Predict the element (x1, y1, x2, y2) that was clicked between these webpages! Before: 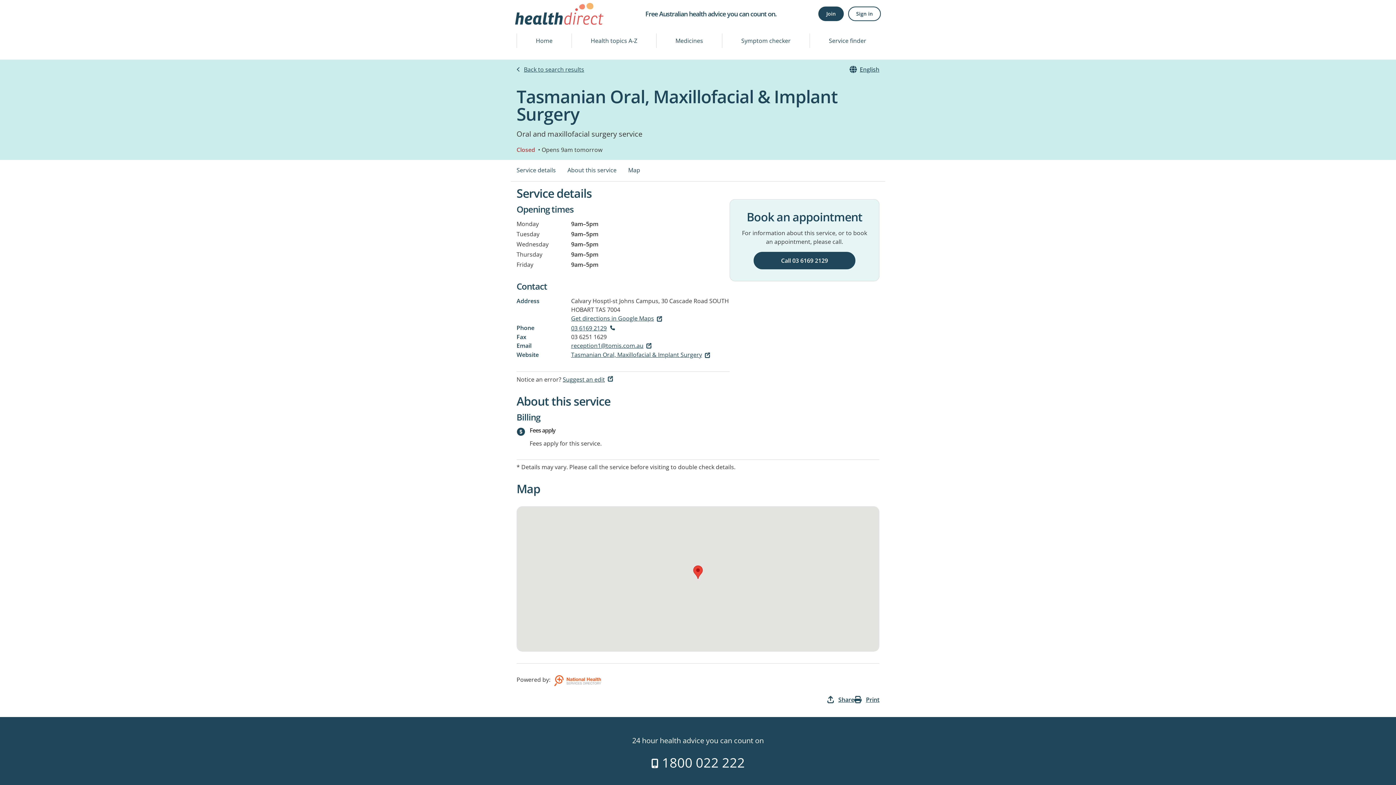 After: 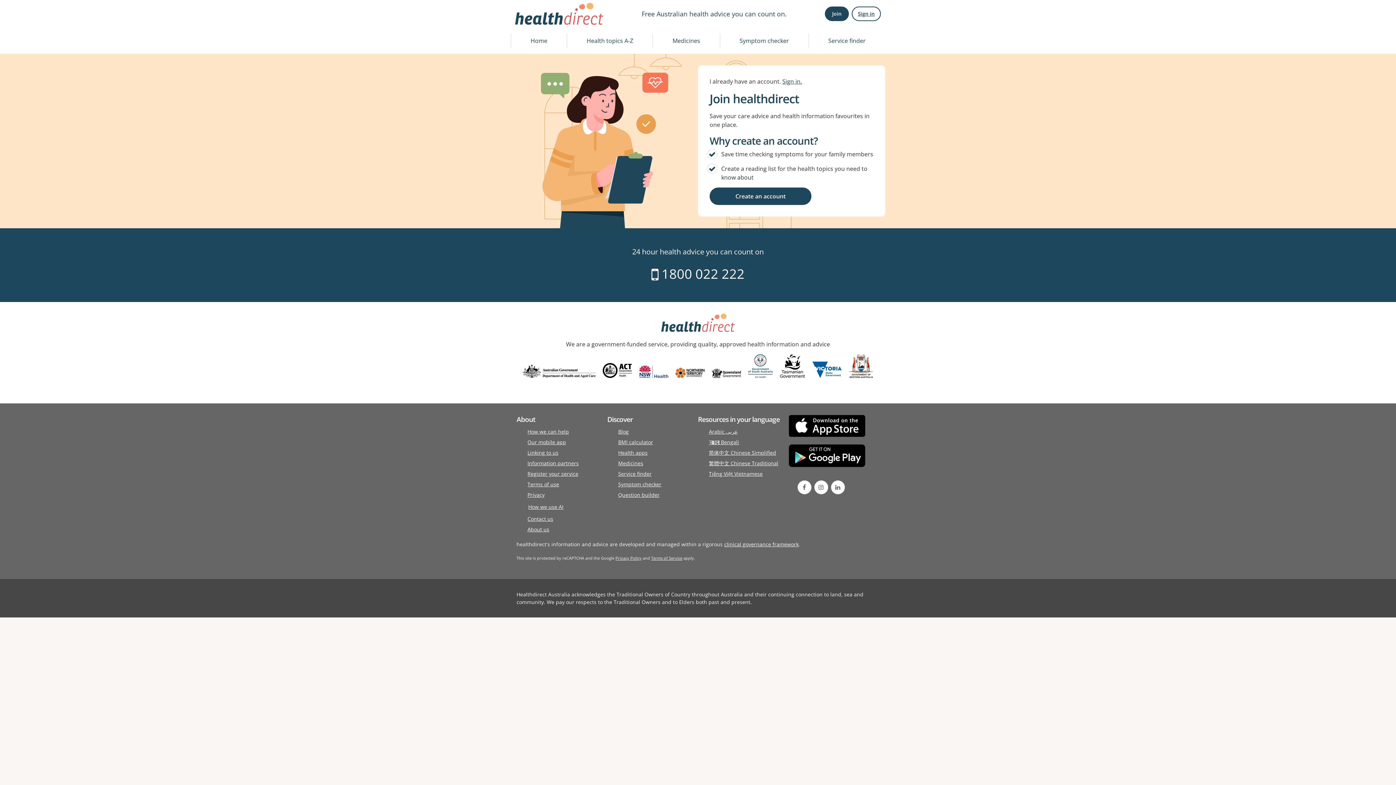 Action: label: Join bbox: (818, 6, 844, 21)